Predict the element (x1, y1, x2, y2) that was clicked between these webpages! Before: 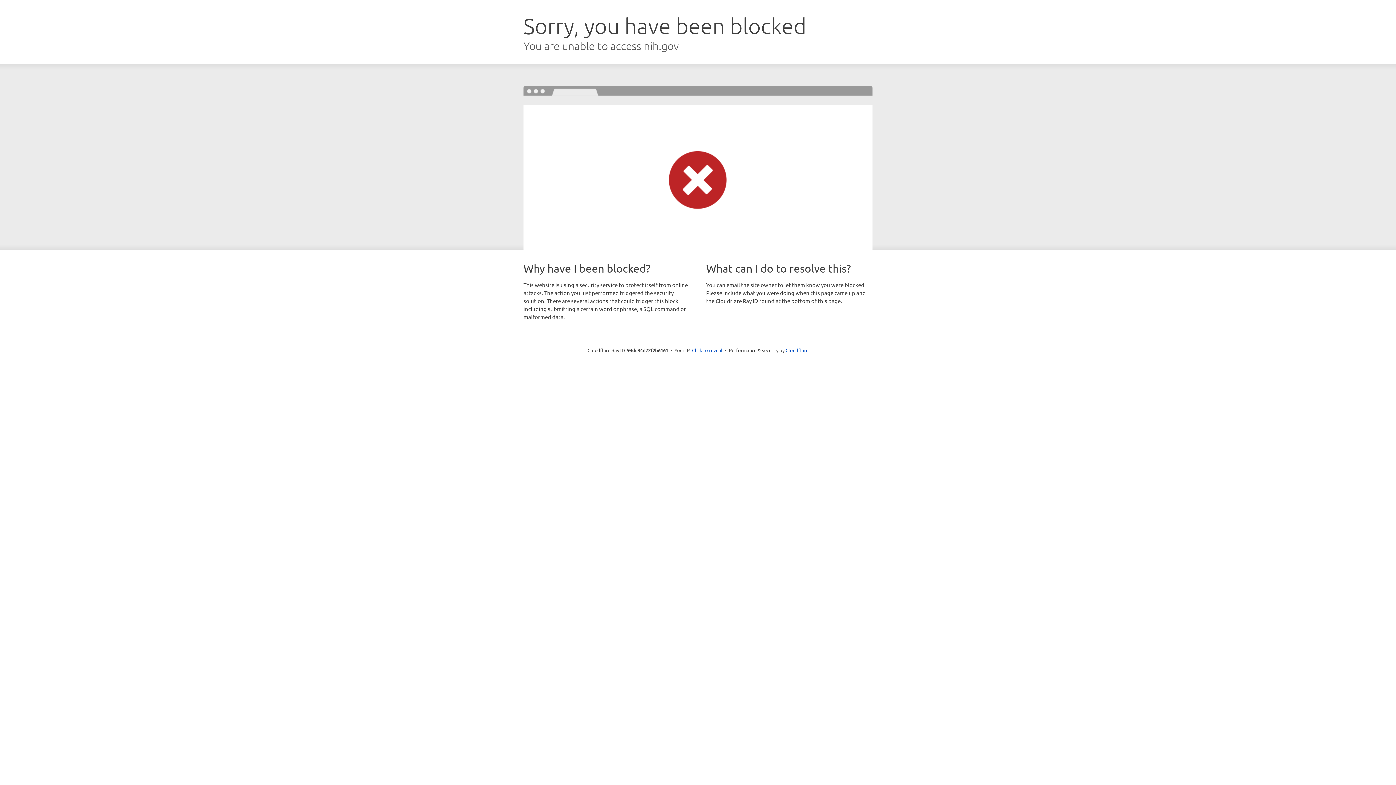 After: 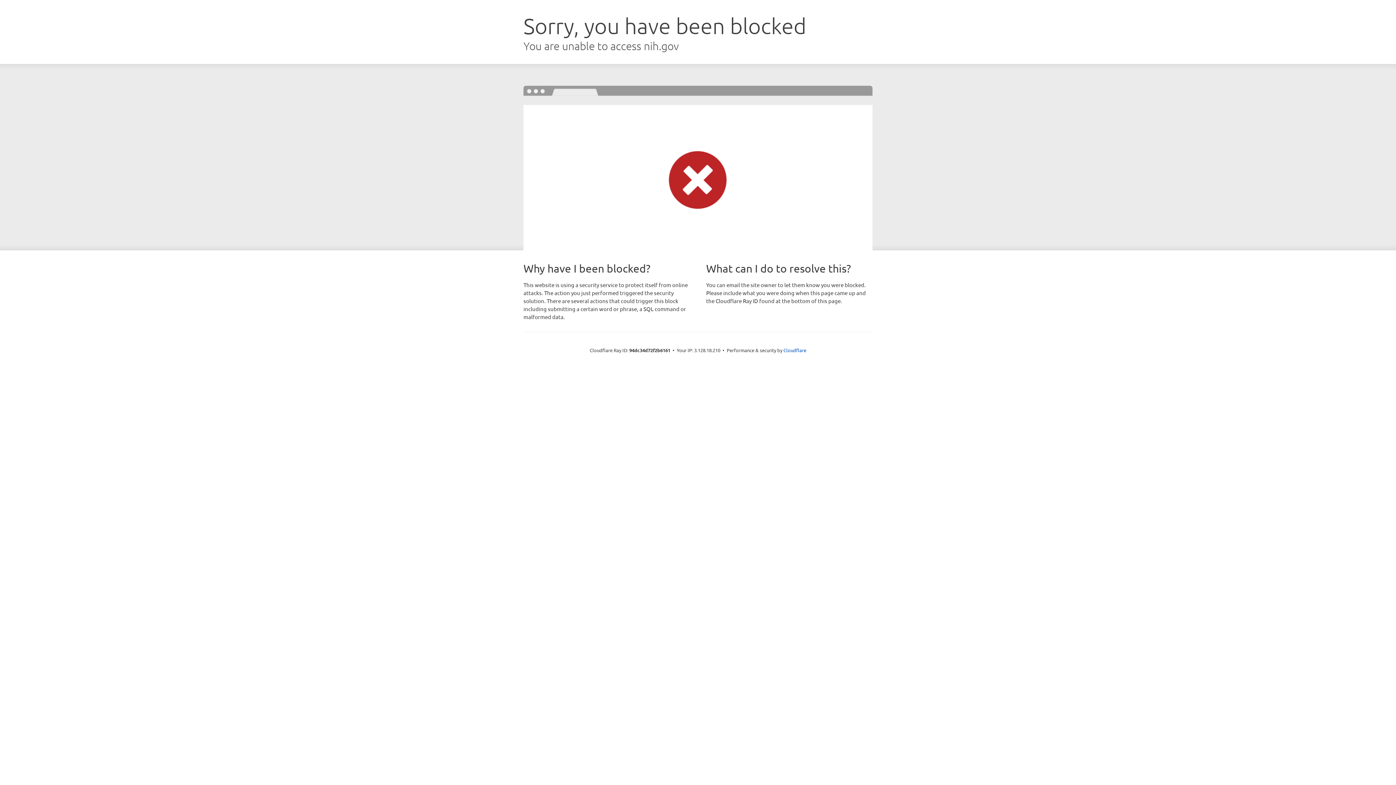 Action: bbox: (692, 346, 722, 353) label: Click to reveal